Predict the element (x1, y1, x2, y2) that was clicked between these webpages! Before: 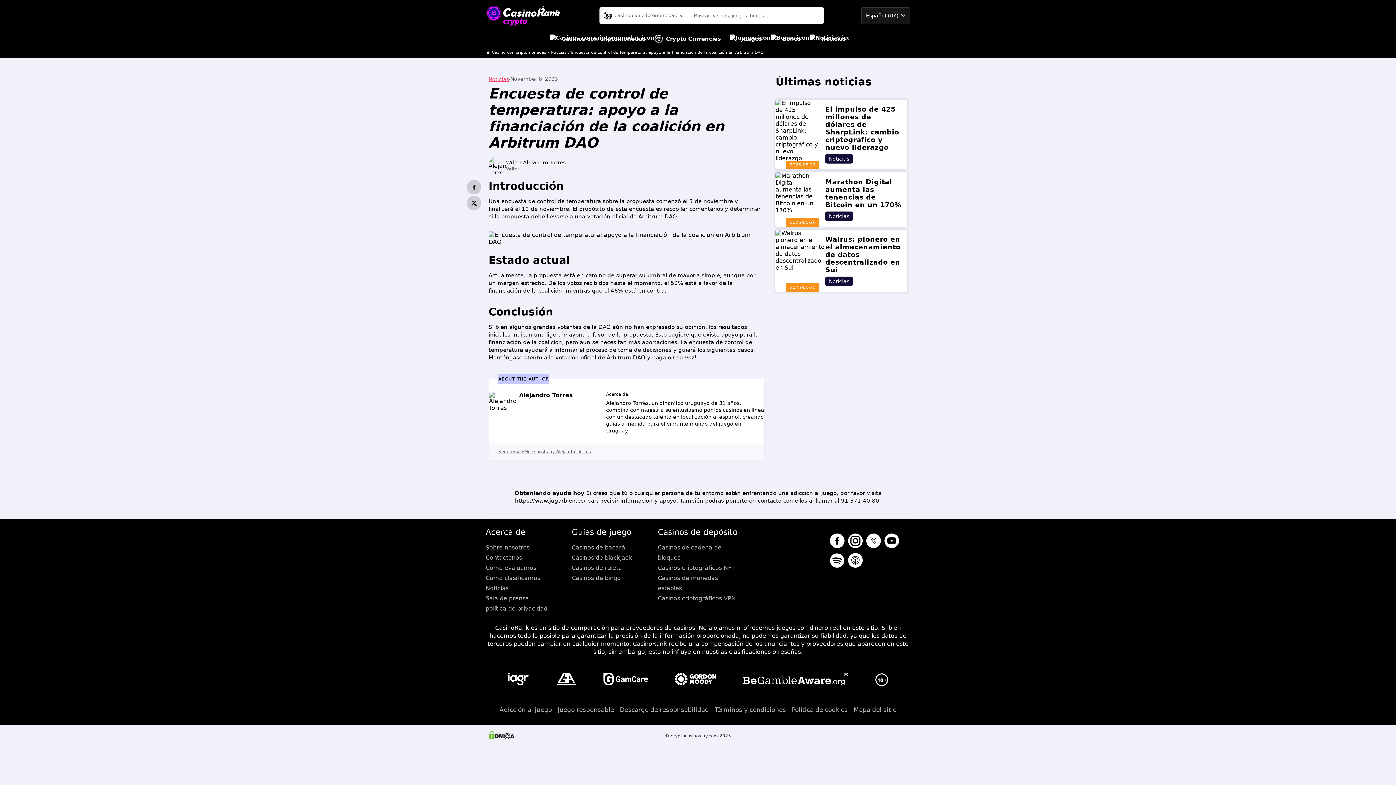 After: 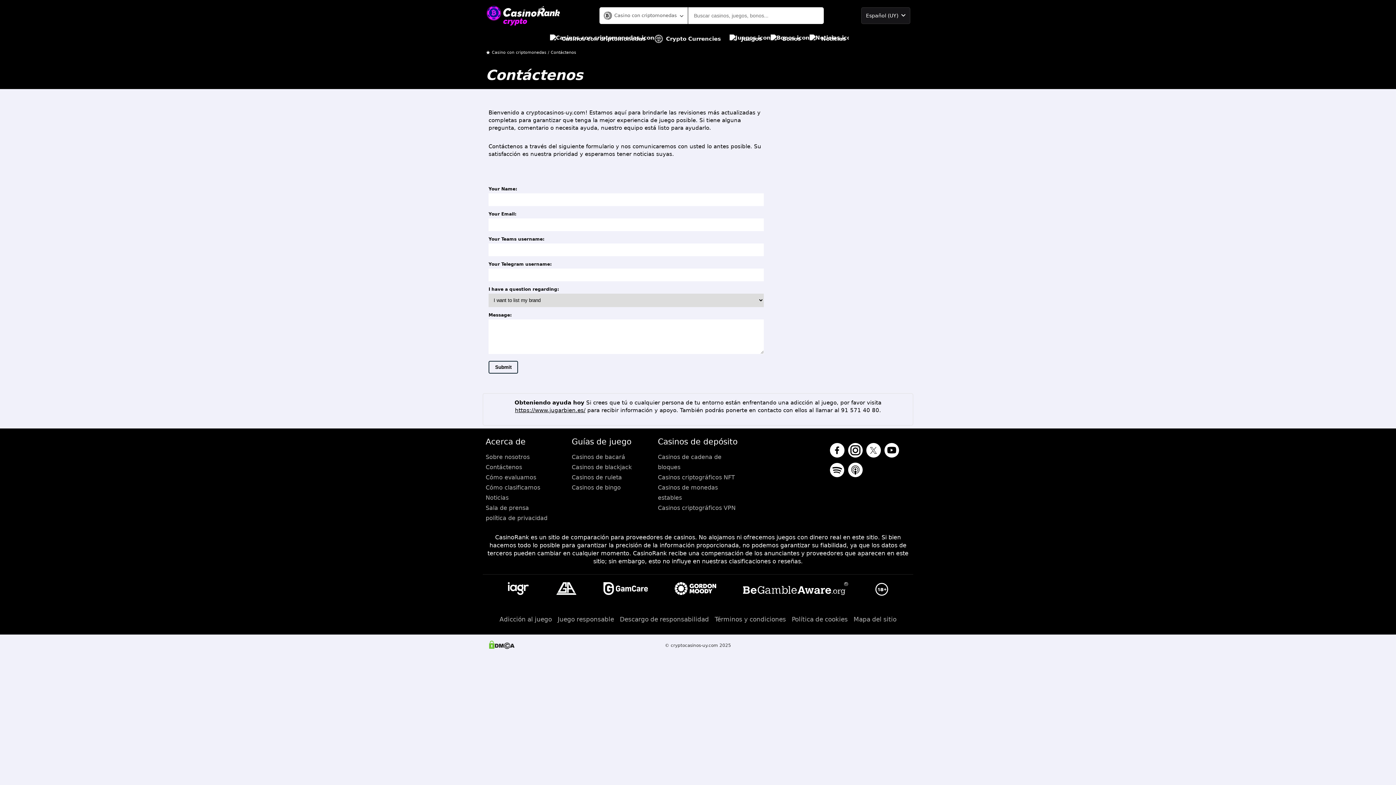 Action: bbox: (485, 553, 566, 563) label: Contáctenos